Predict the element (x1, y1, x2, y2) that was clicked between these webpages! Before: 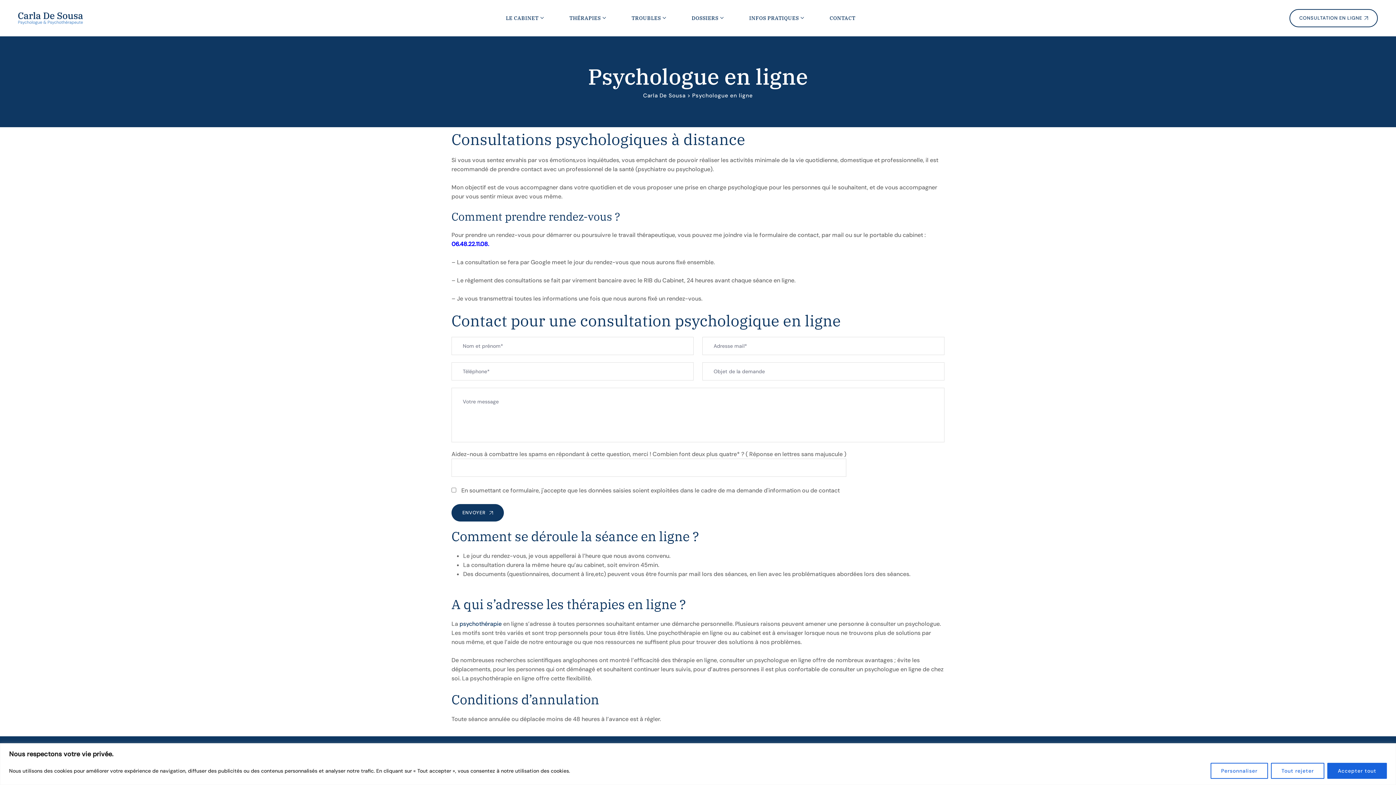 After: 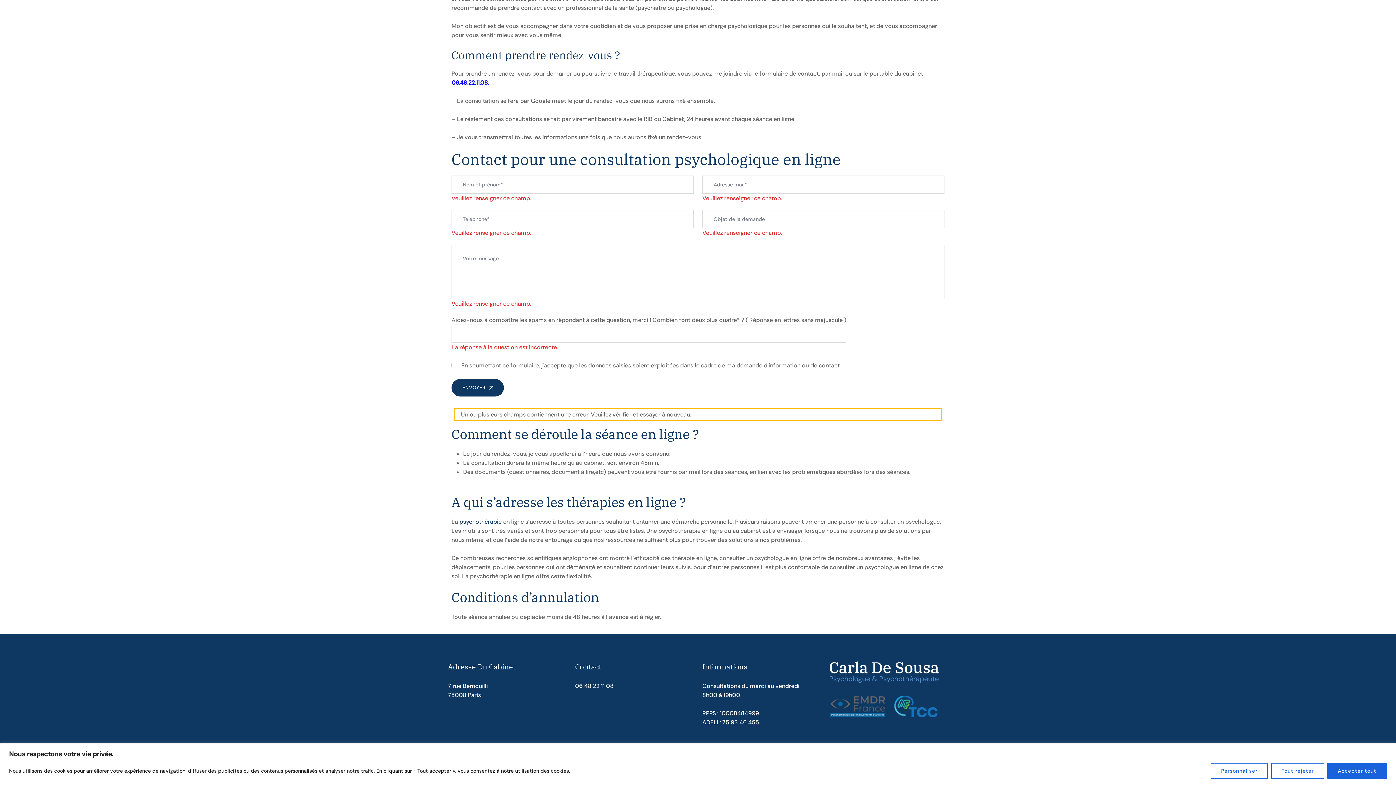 Action: label: ENVOYER
 bbox: (451, 504, 504, 521)